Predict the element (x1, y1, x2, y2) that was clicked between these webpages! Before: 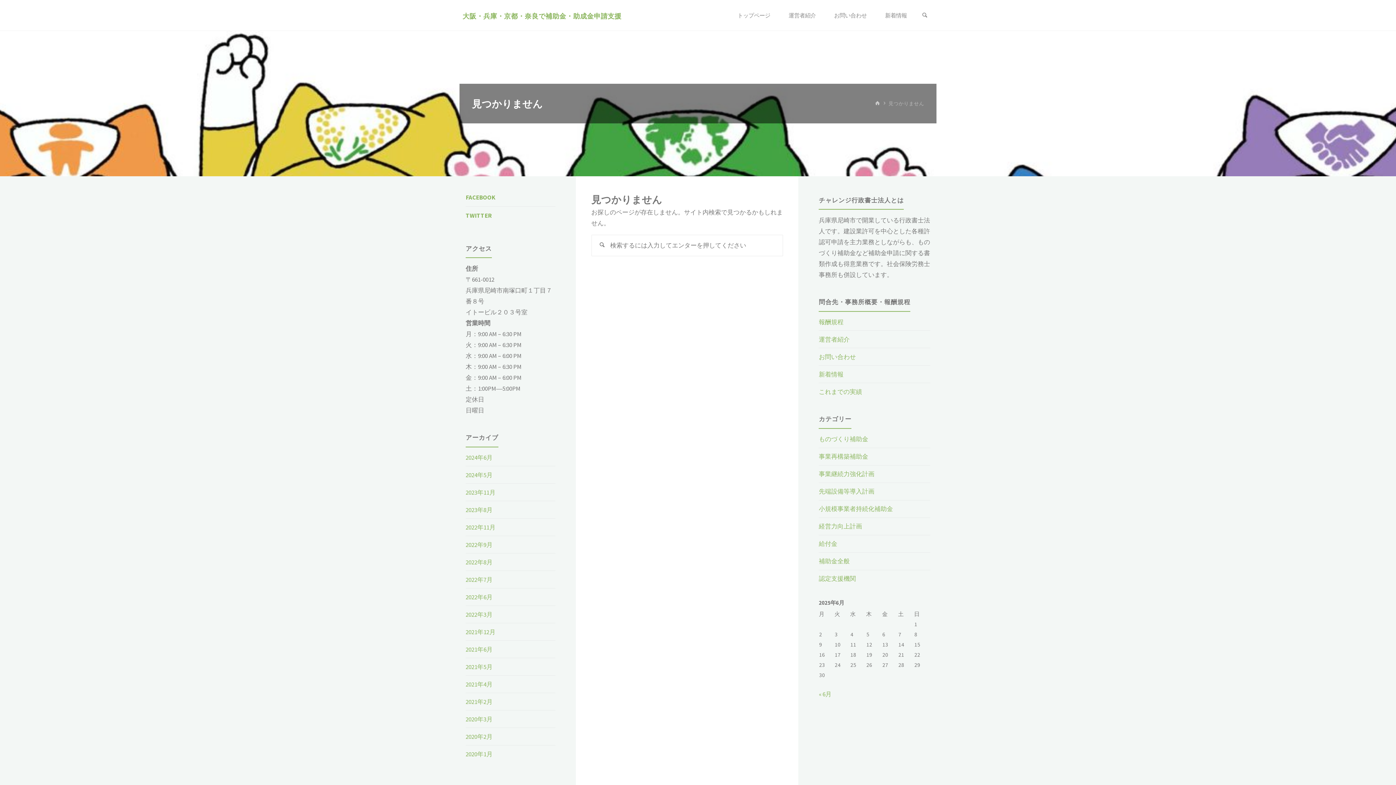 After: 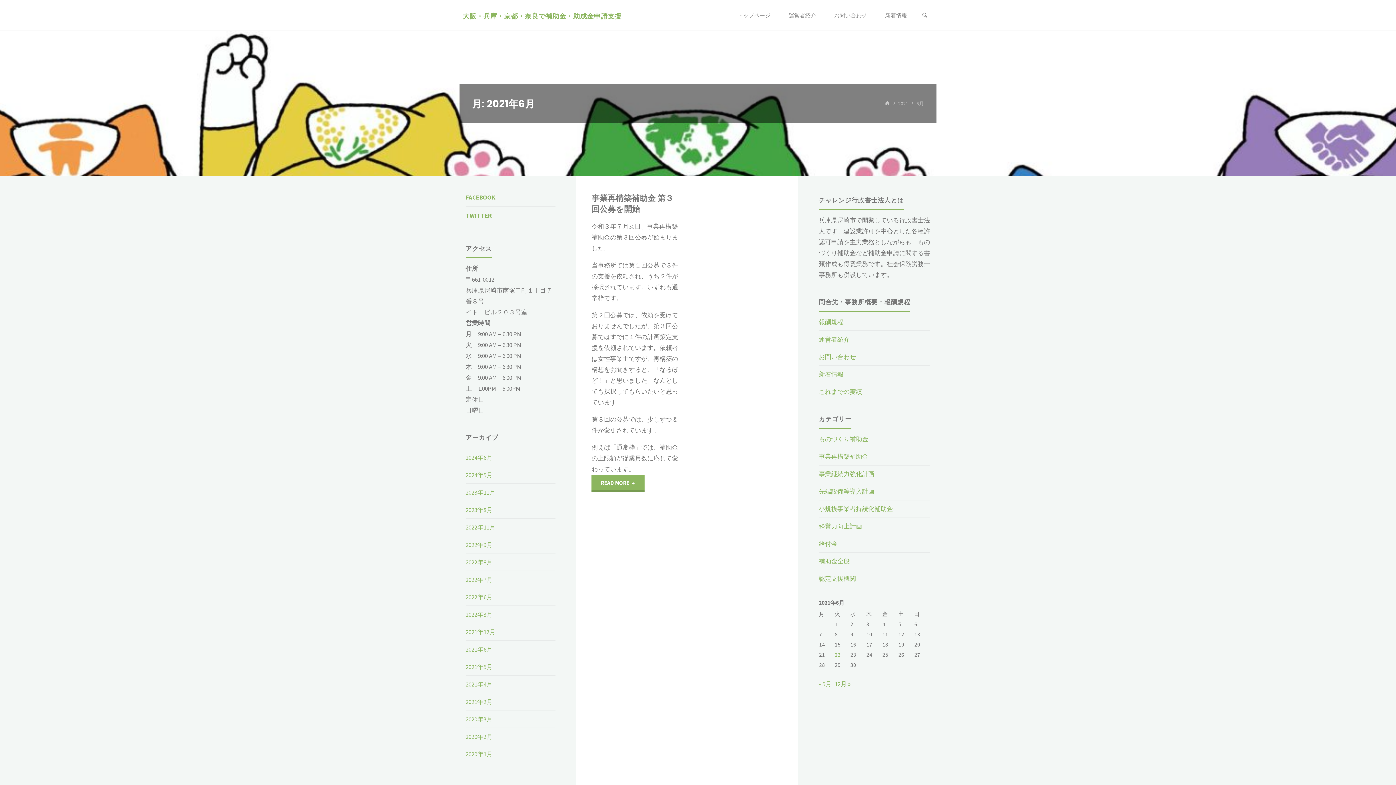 Action: bbox: (465, 645, 492, 653) label: 2021年6月